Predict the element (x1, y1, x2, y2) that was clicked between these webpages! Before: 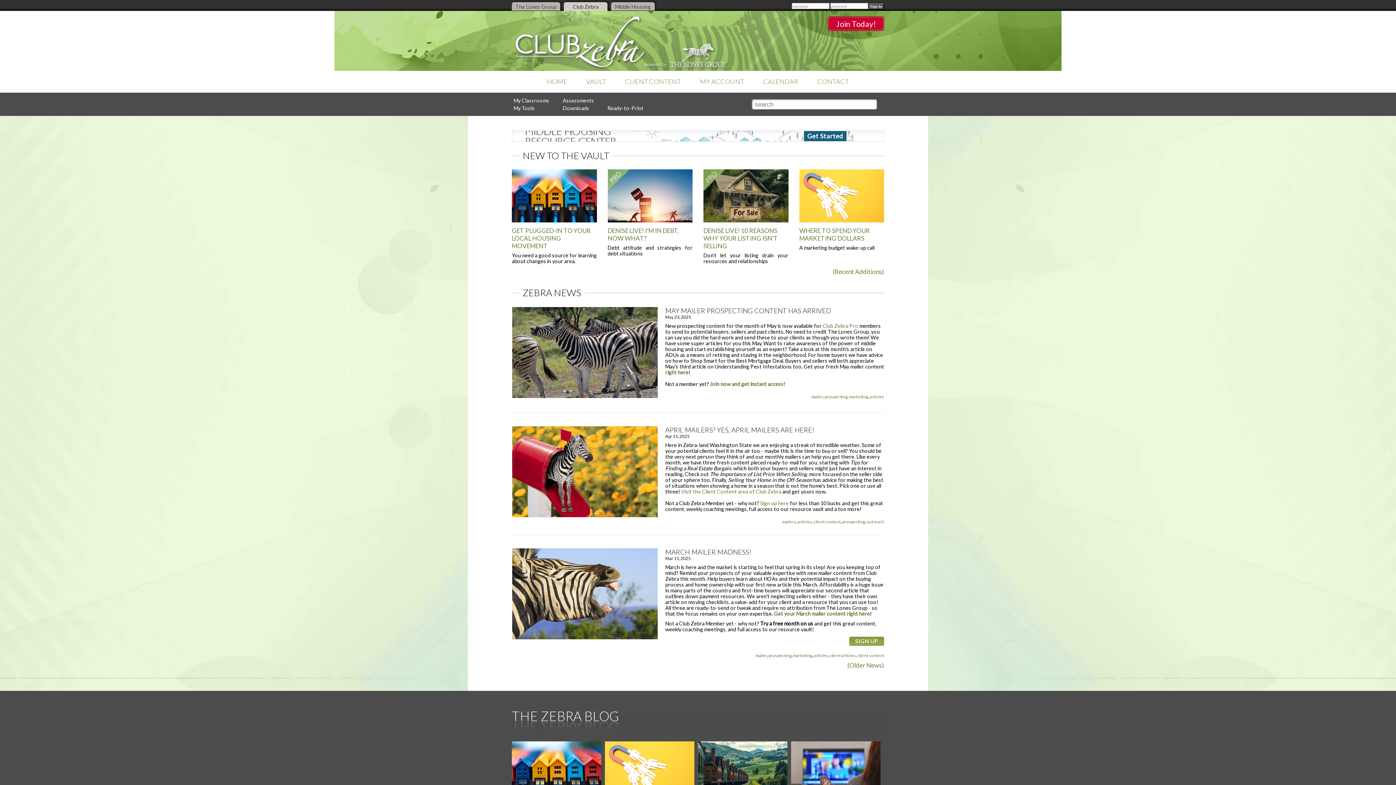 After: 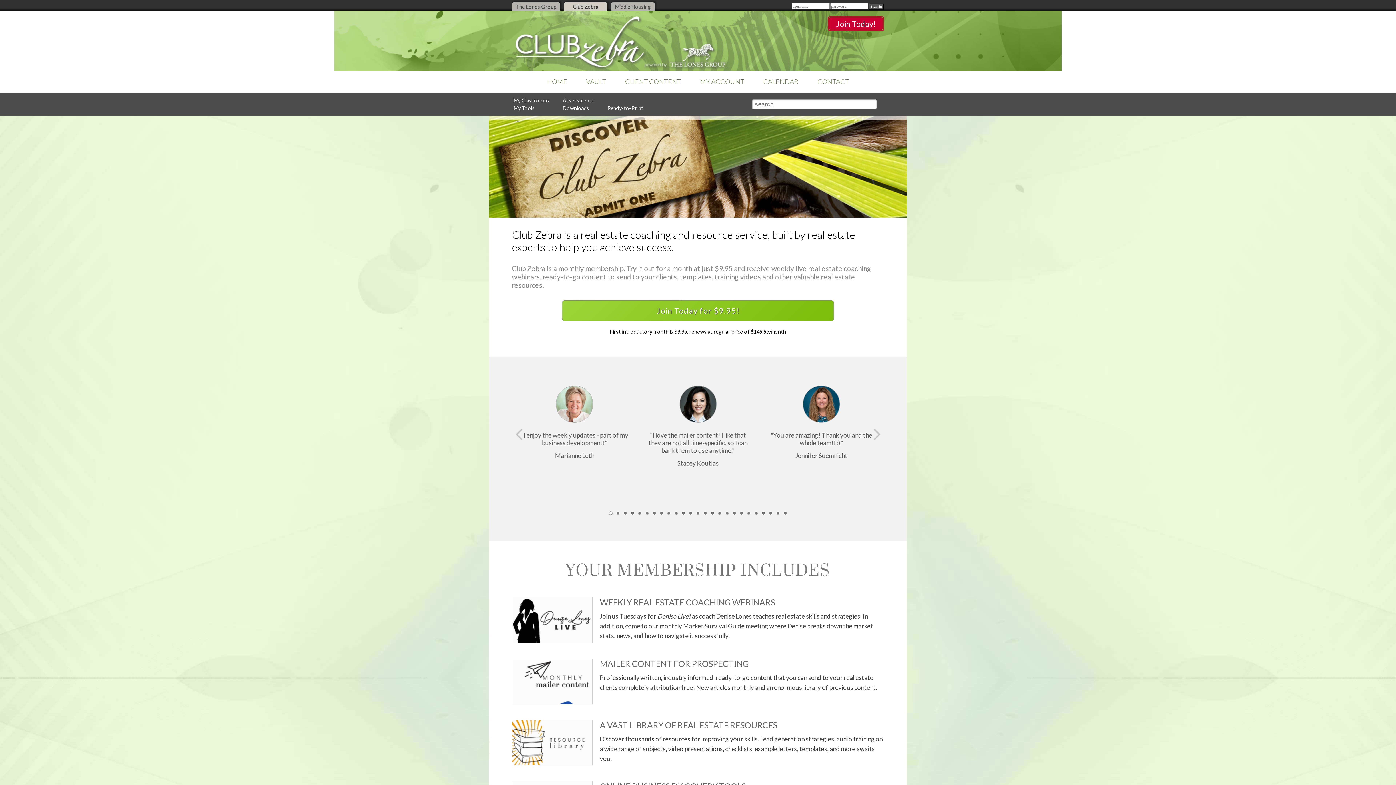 Action: label: DENISE LIVE! I'M IN DEBT, NOW WHAT? bbox: (607, 227, 679, 242)